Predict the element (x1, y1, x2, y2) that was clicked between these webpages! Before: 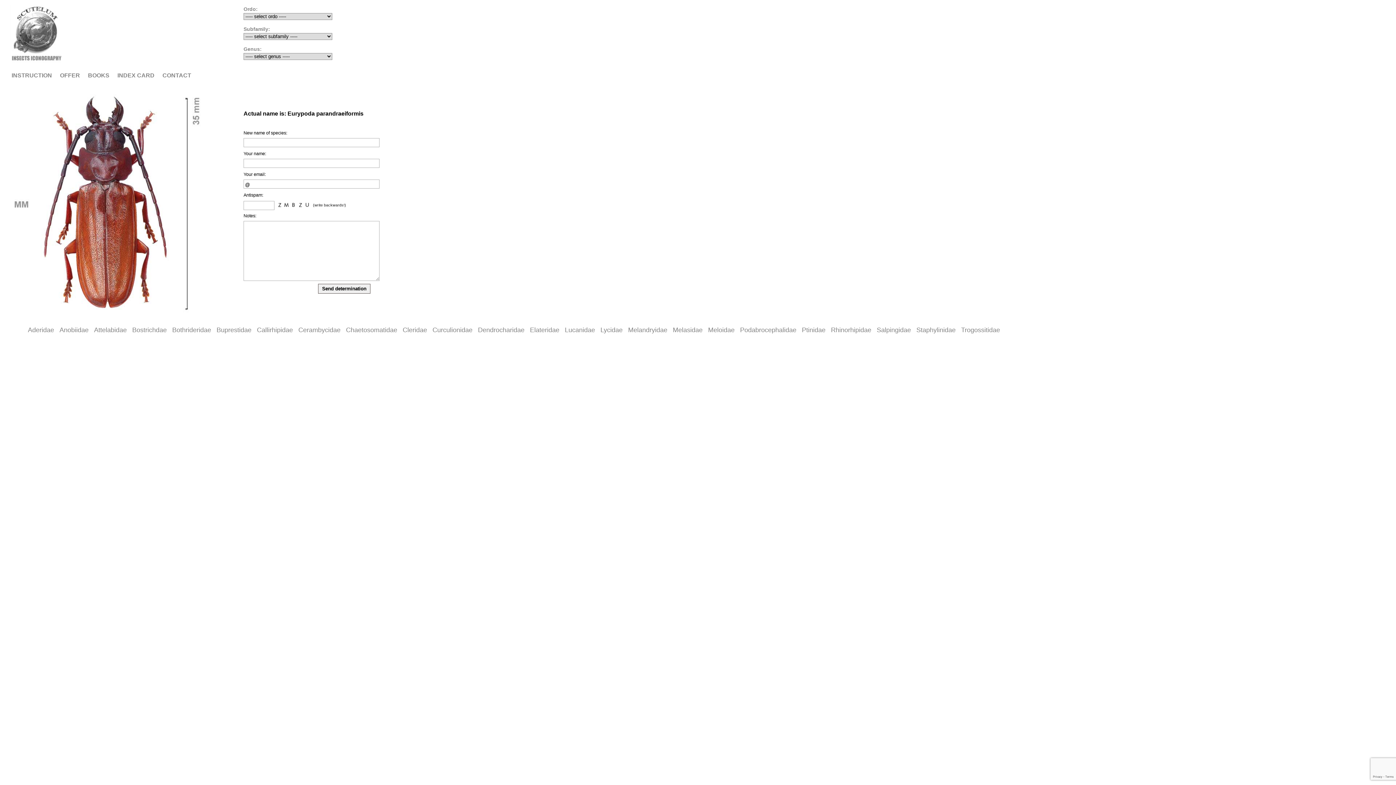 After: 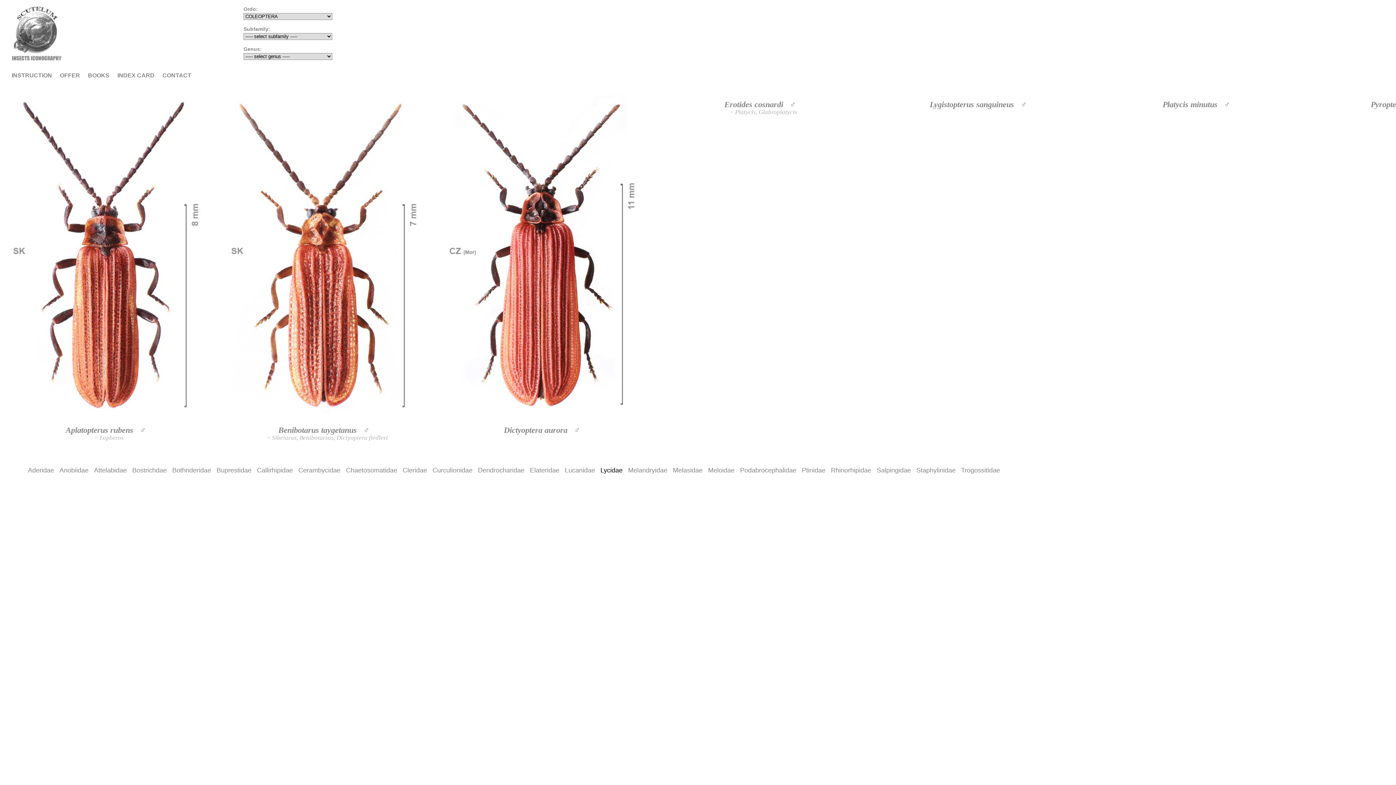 Action: bbox: (600, 327, 622, 333) label: Lycidae